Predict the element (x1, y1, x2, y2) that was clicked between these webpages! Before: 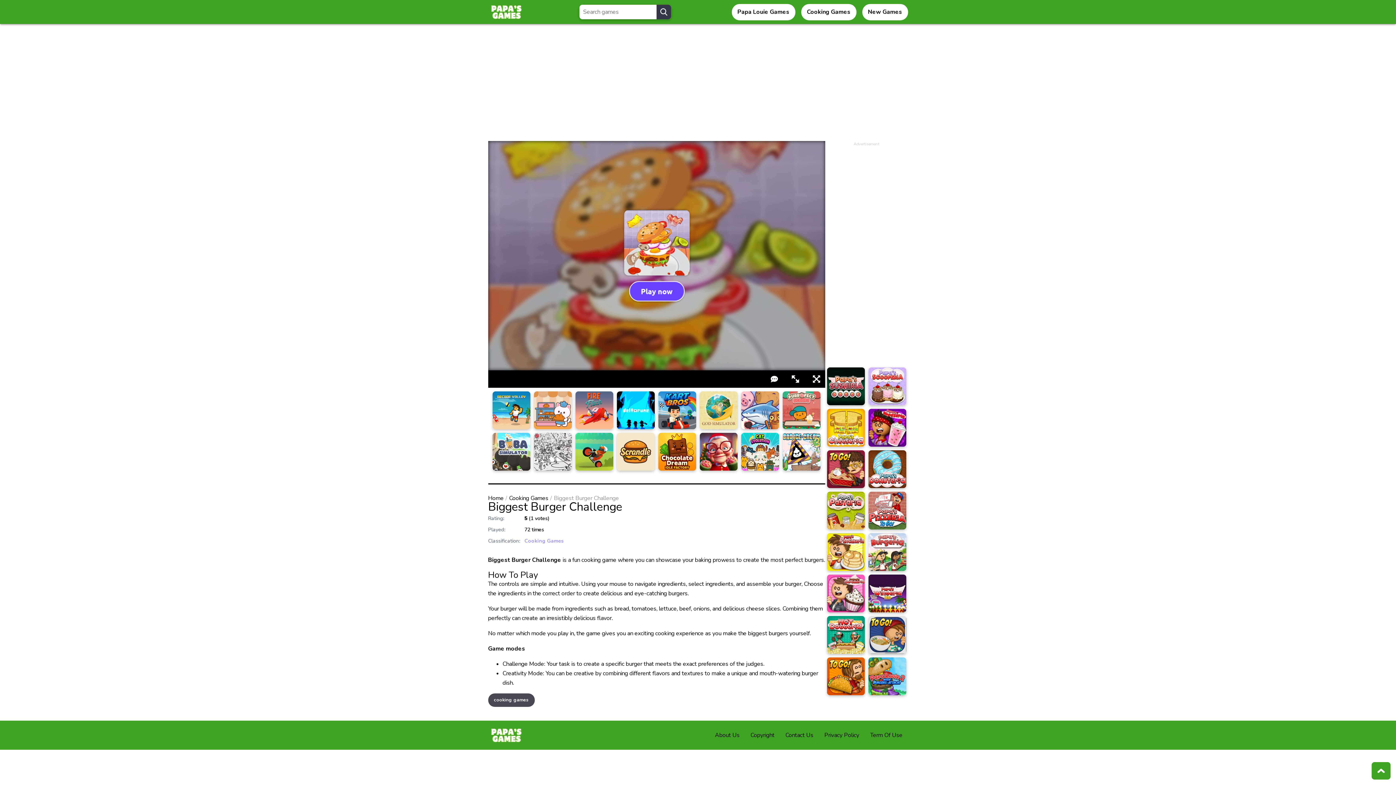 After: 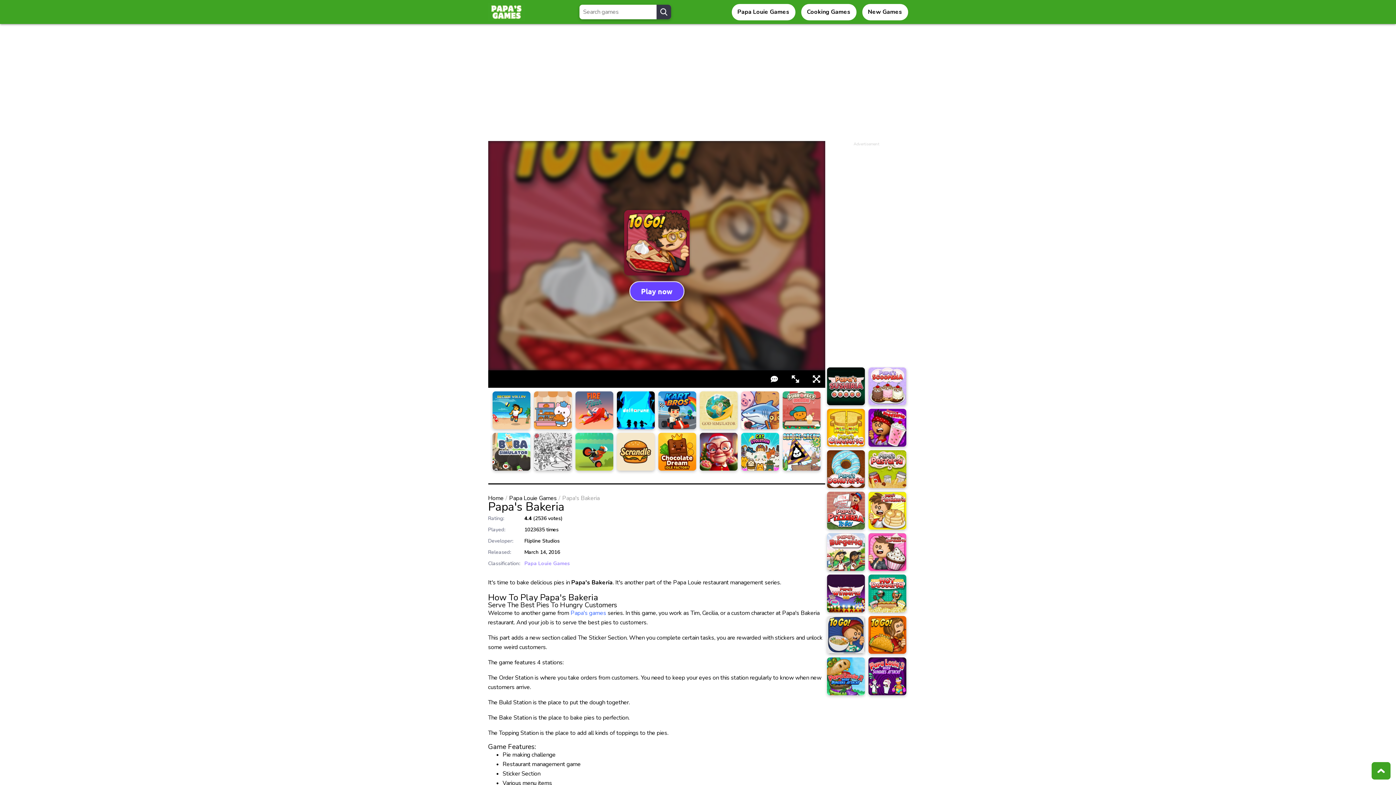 Action: bbox: (827, 450, 864, 488)